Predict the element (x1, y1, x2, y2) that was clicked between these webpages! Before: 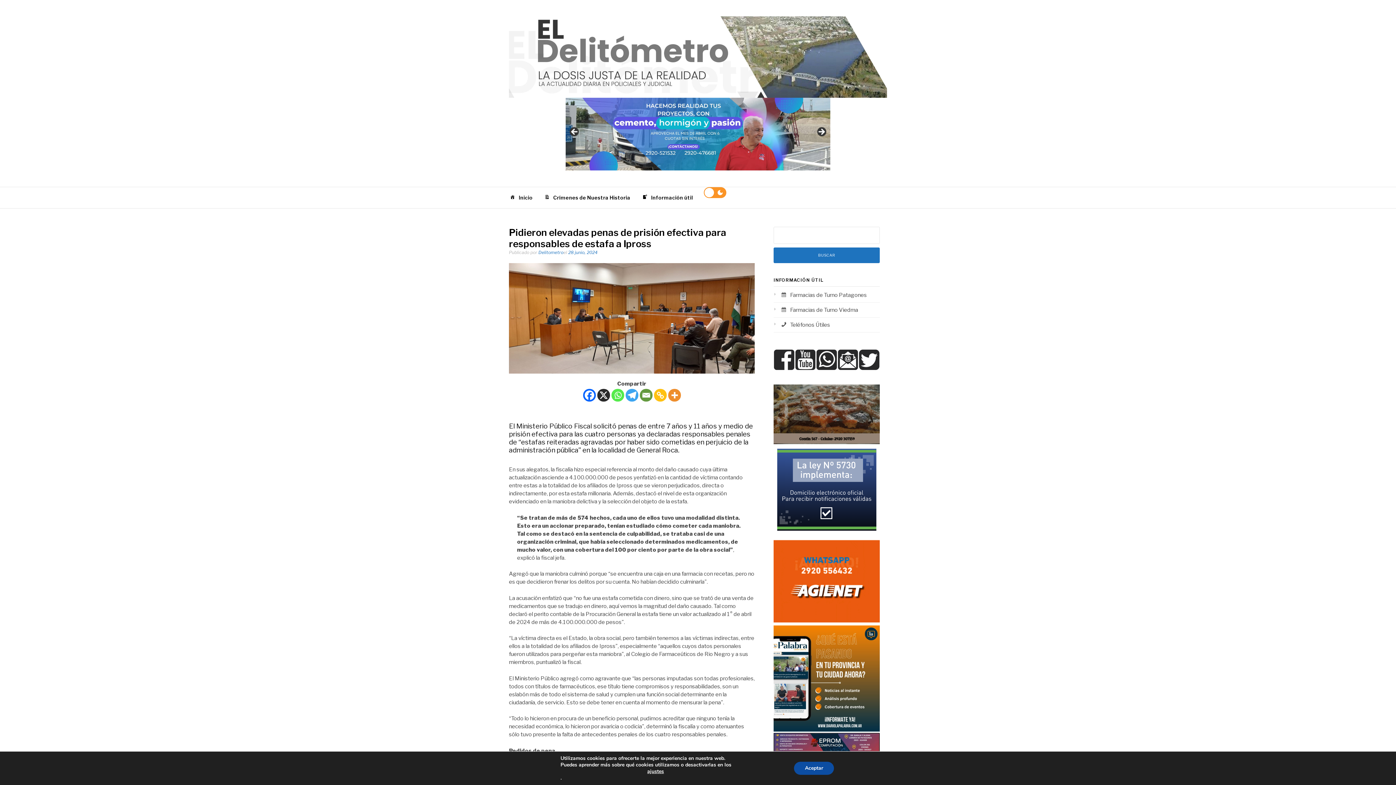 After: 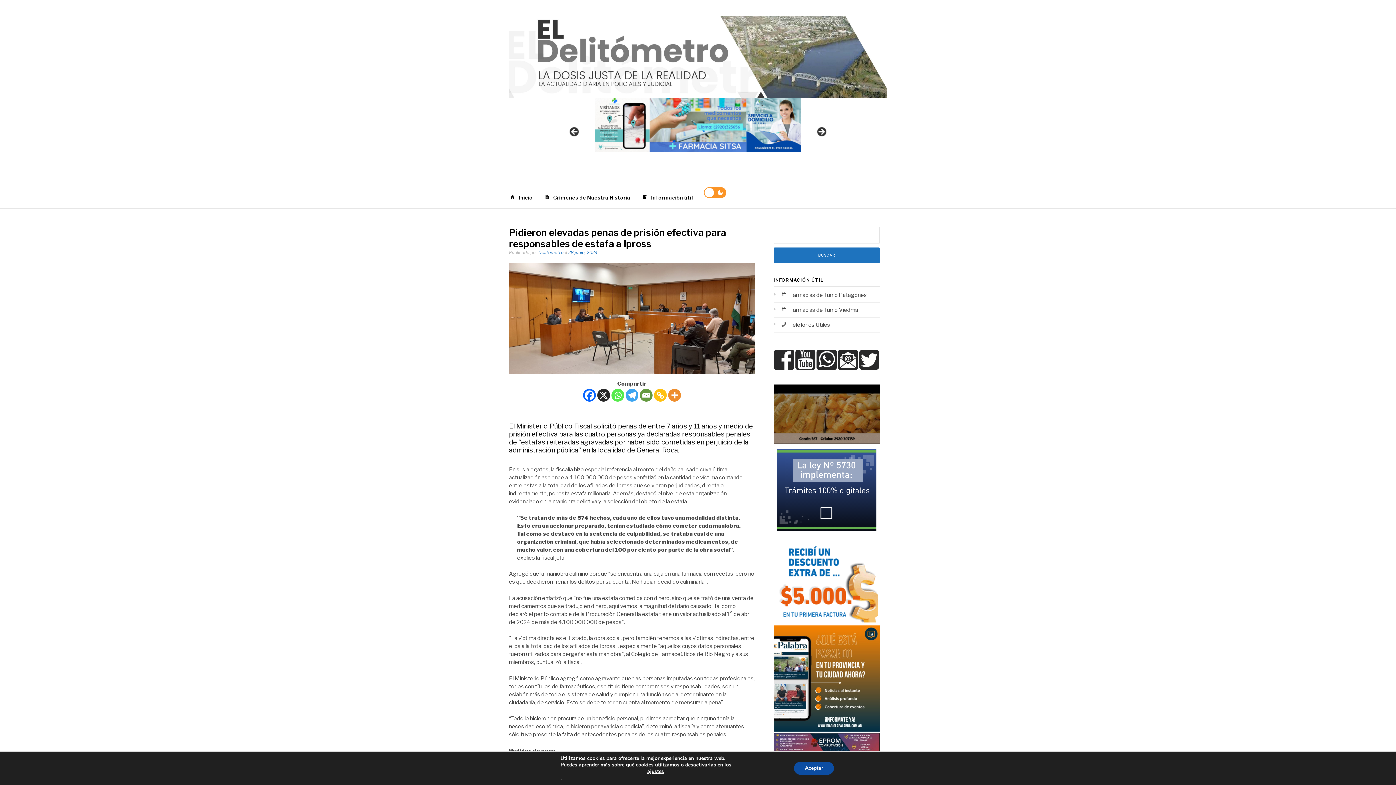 Action: bbox: (773, 410, 880, 417)